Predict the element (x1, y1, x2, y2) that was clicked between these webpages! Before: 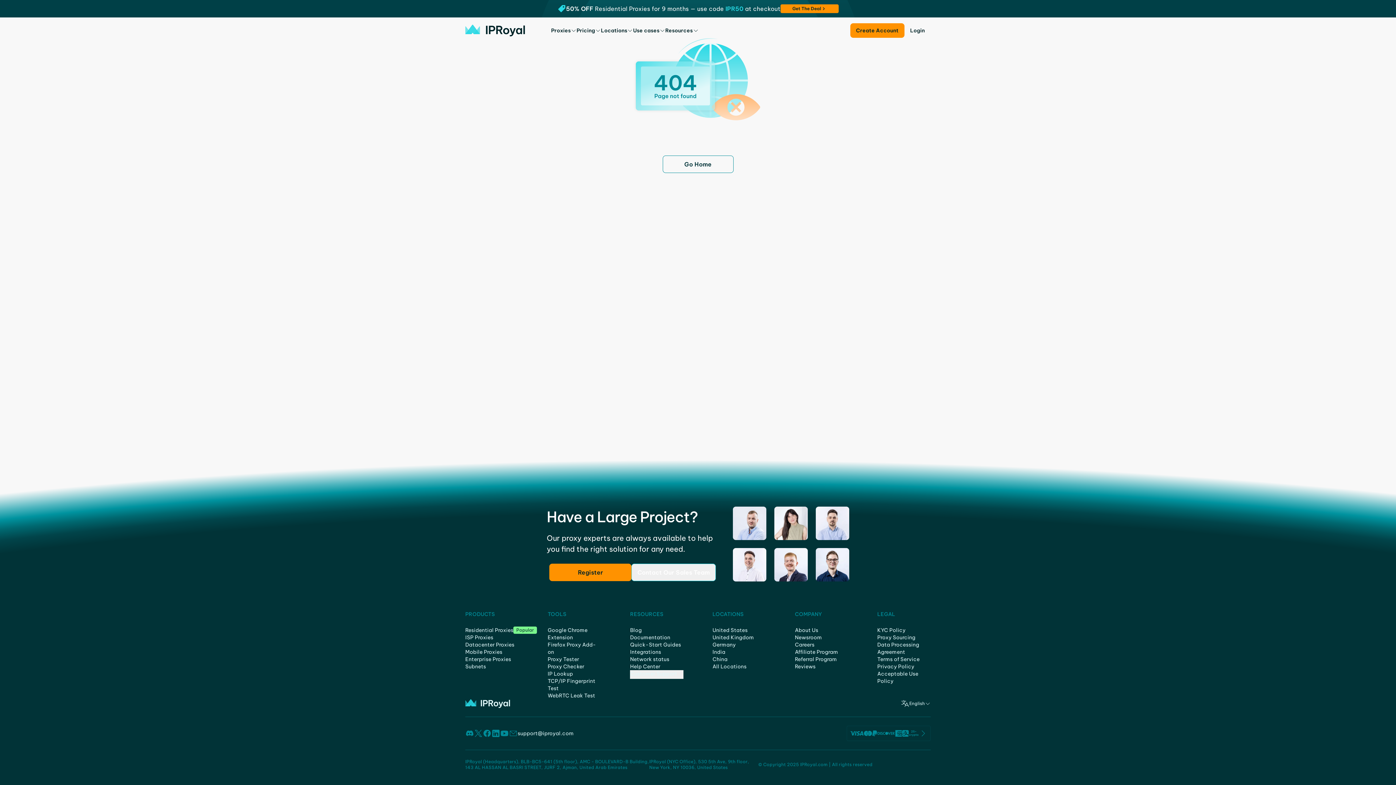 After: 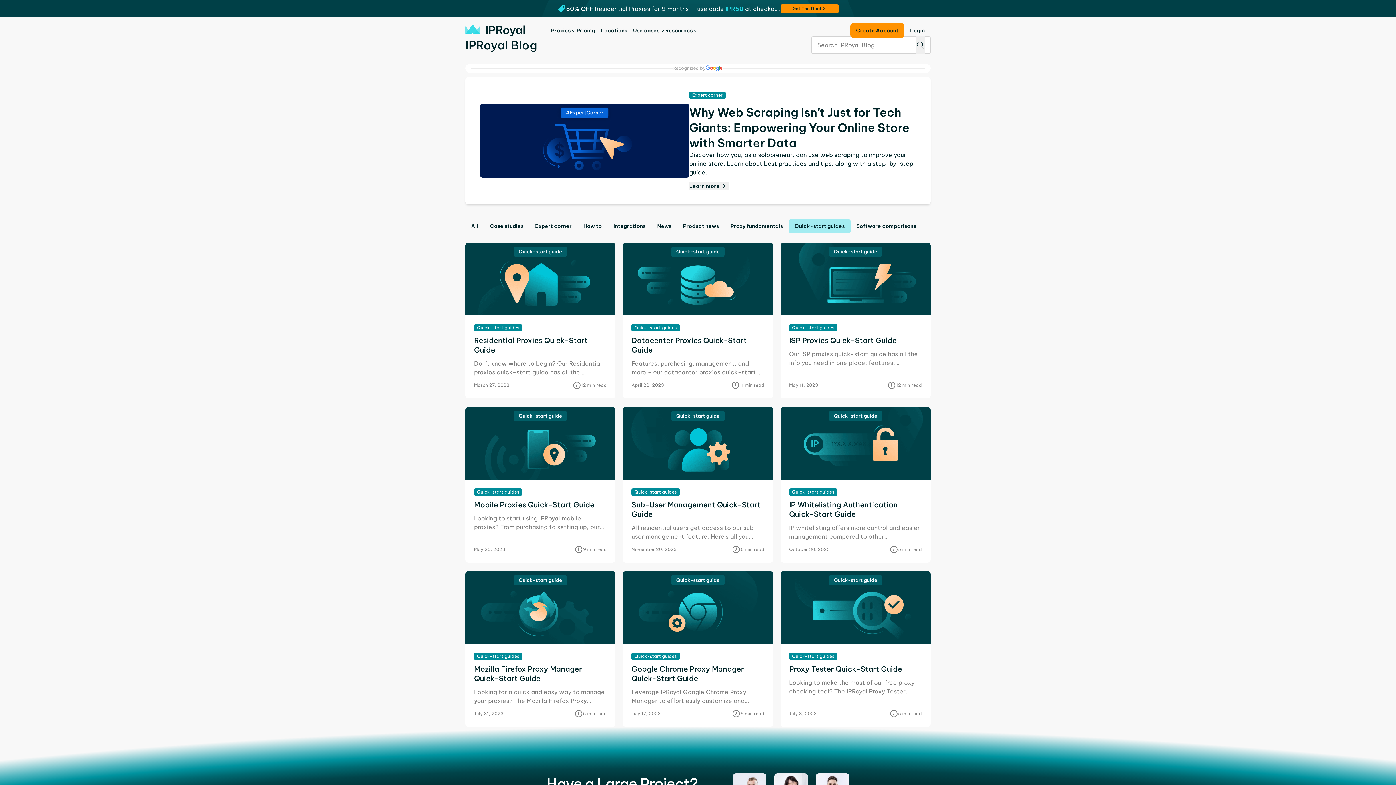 Action: bbox: (630, 641, 681, 648) label: Quick-Start Guides